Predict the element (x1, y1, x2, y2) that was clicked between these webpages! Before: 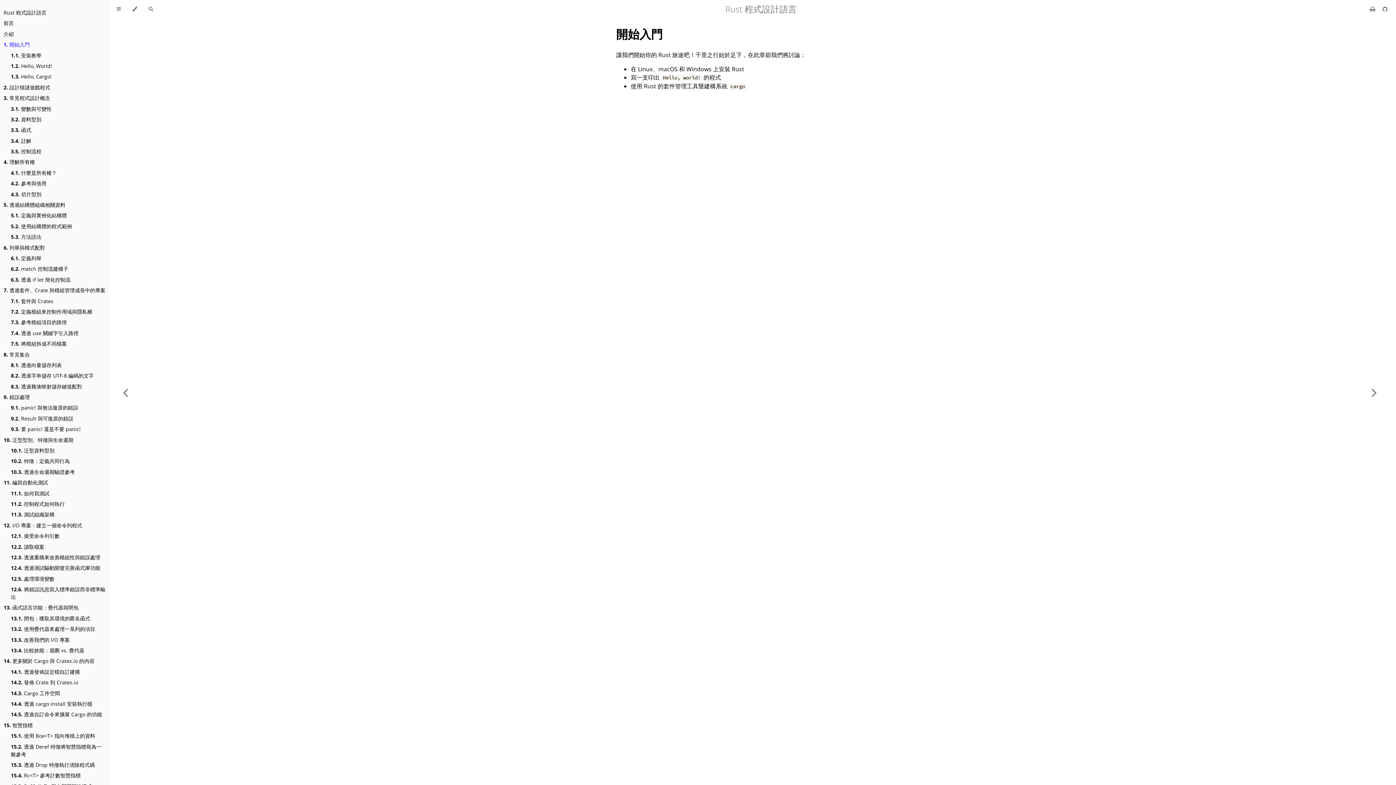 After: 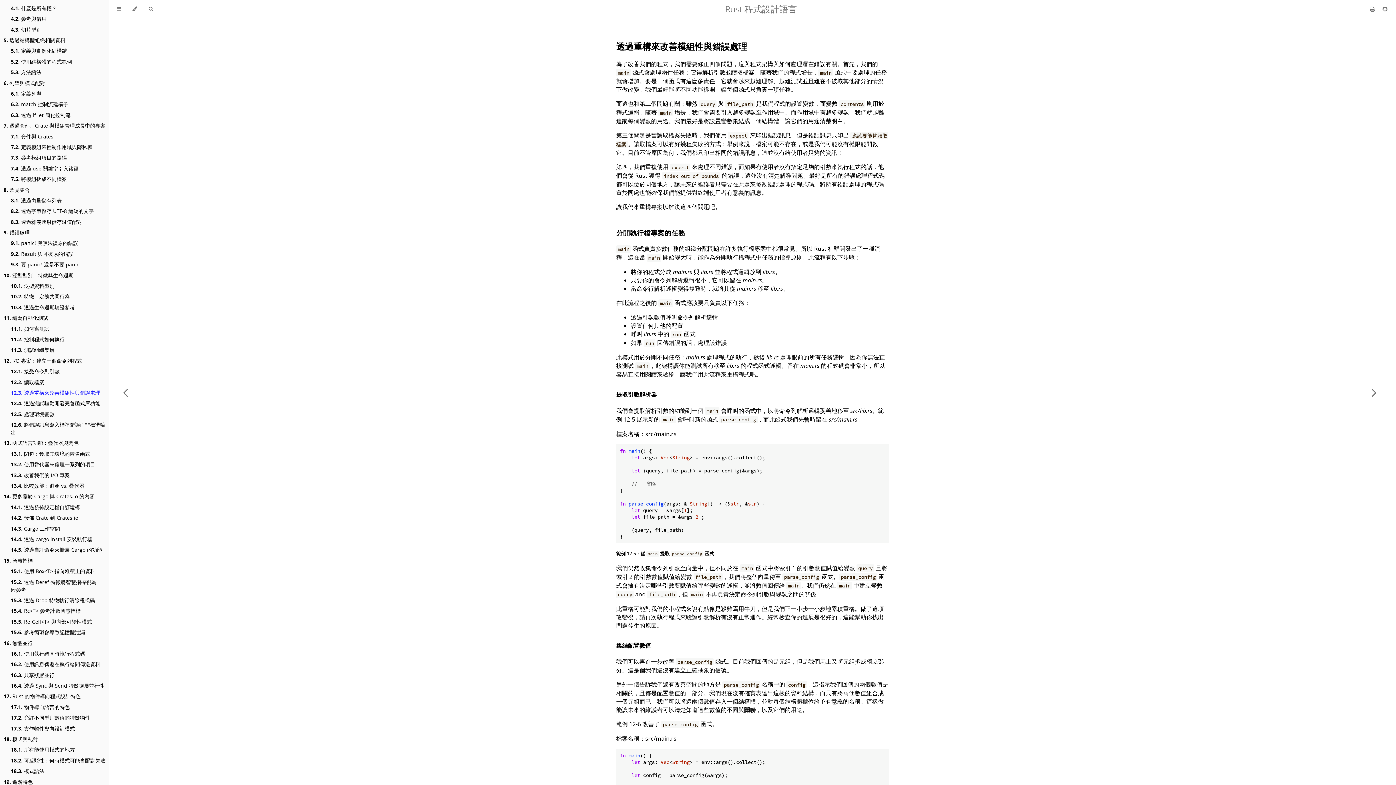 Action: label: 12.3. 透過重構來改善模組性與錯誤處理 bbox: (10, 553, 100, 561)